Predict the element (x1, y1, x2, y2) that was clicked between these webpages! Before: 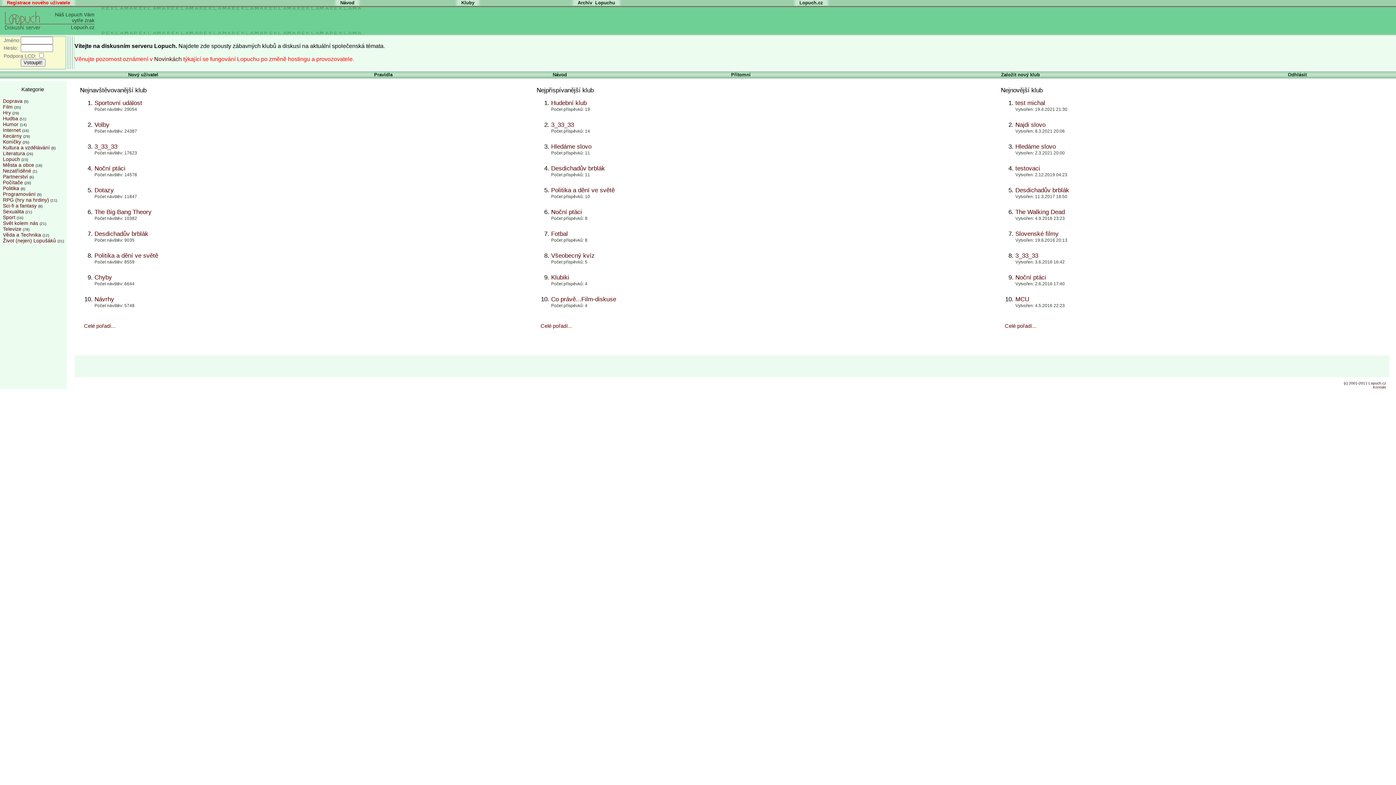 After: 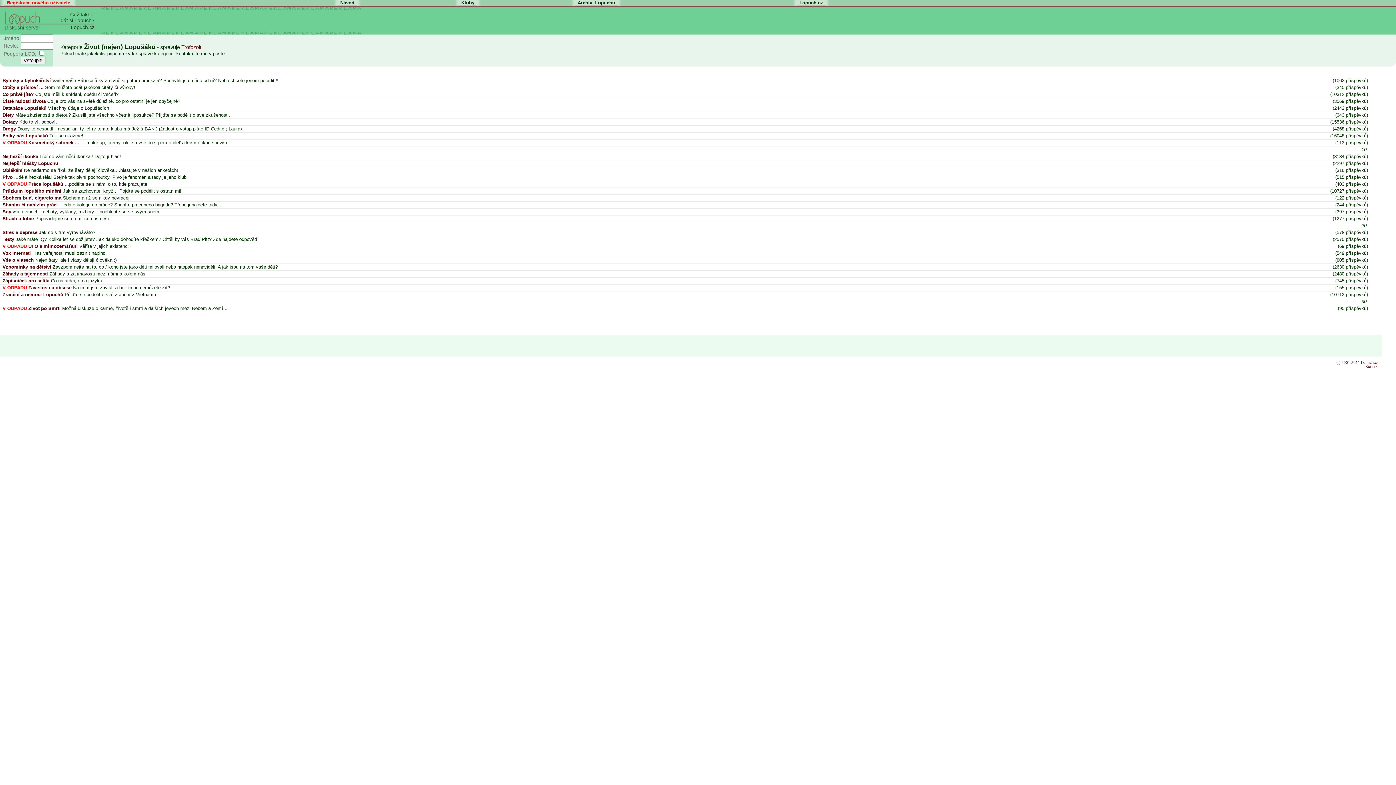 Action: label: Život (nejen) Lopušáků bbox: (2, 237, 56, 243)